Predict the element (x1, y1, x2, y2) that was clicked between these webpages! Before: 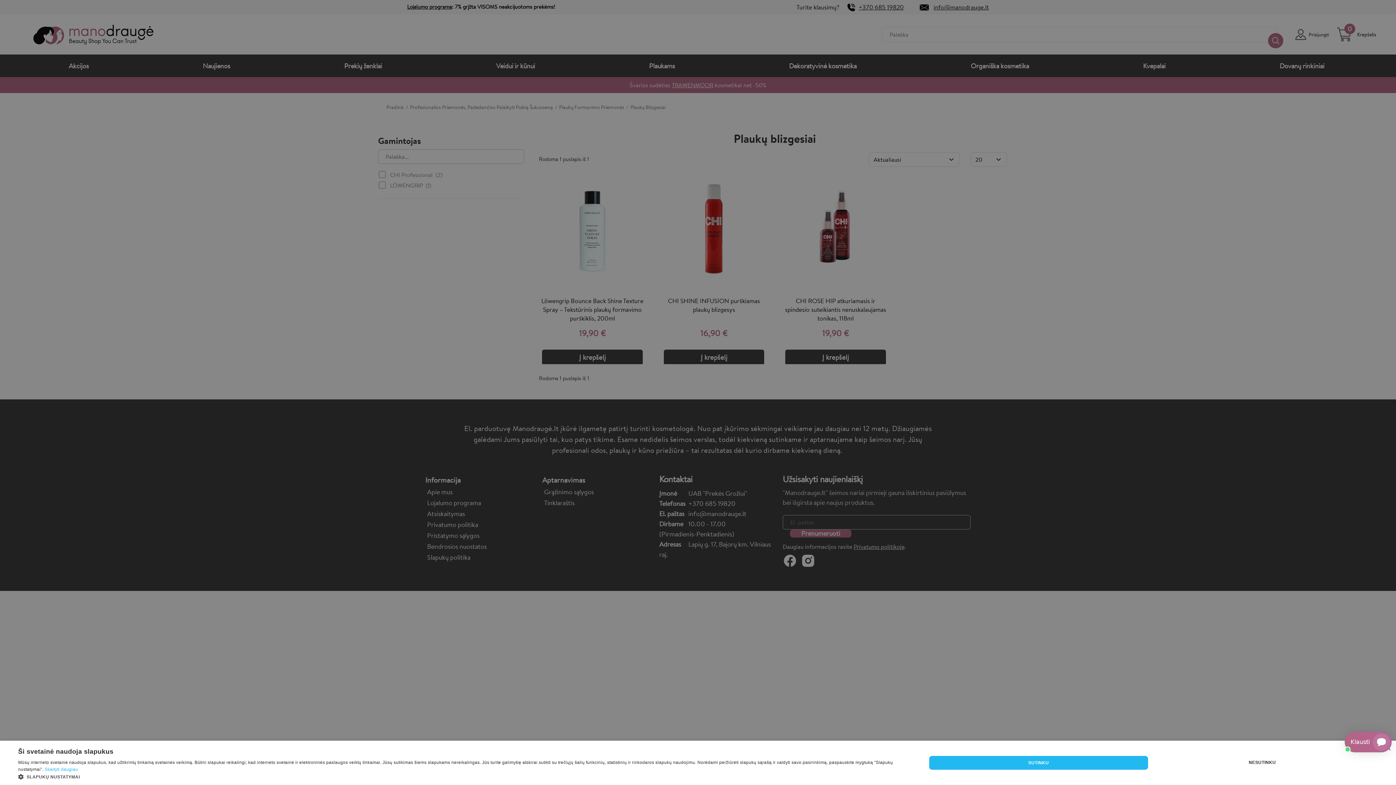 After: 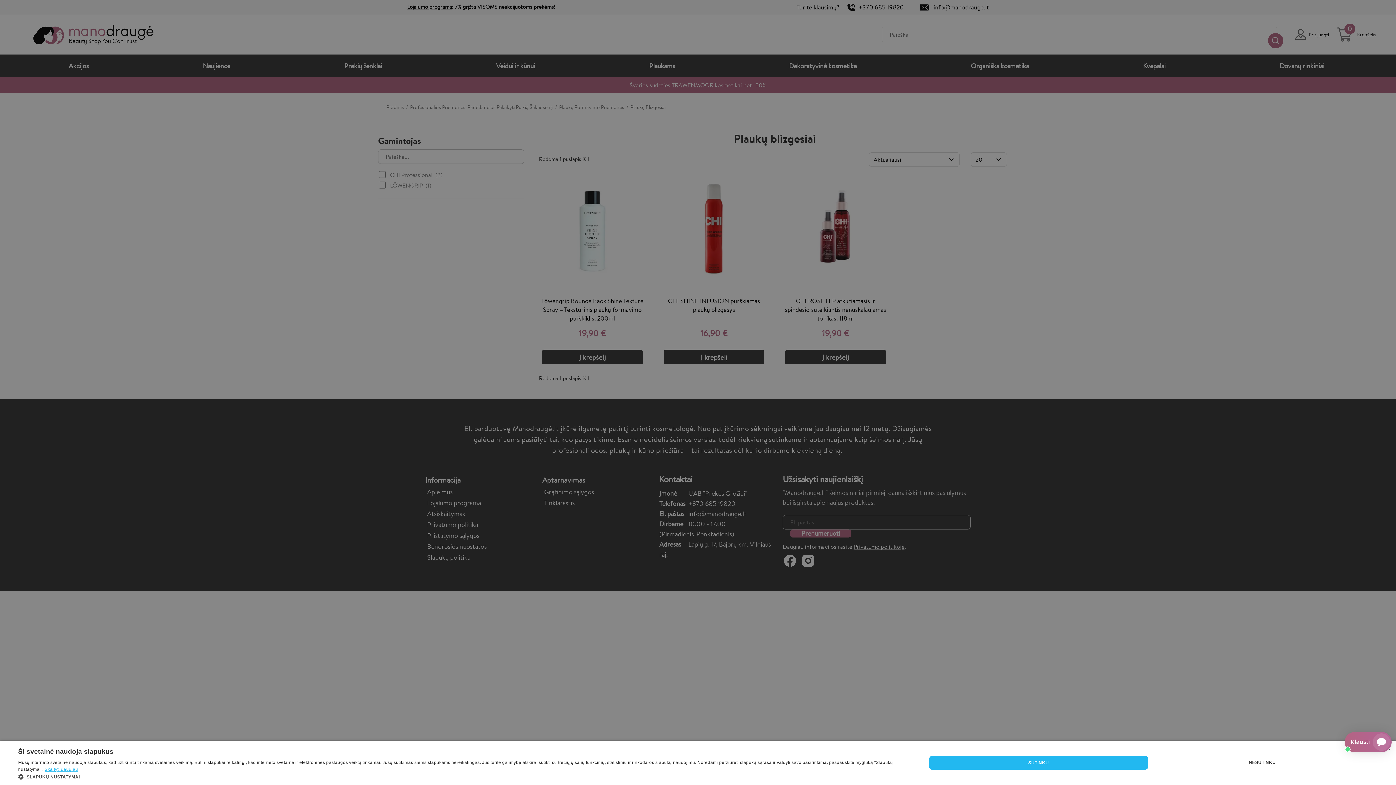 Action: bbox: (44, 767, 78, 772) label: Skaityti daugiau, opens a new window